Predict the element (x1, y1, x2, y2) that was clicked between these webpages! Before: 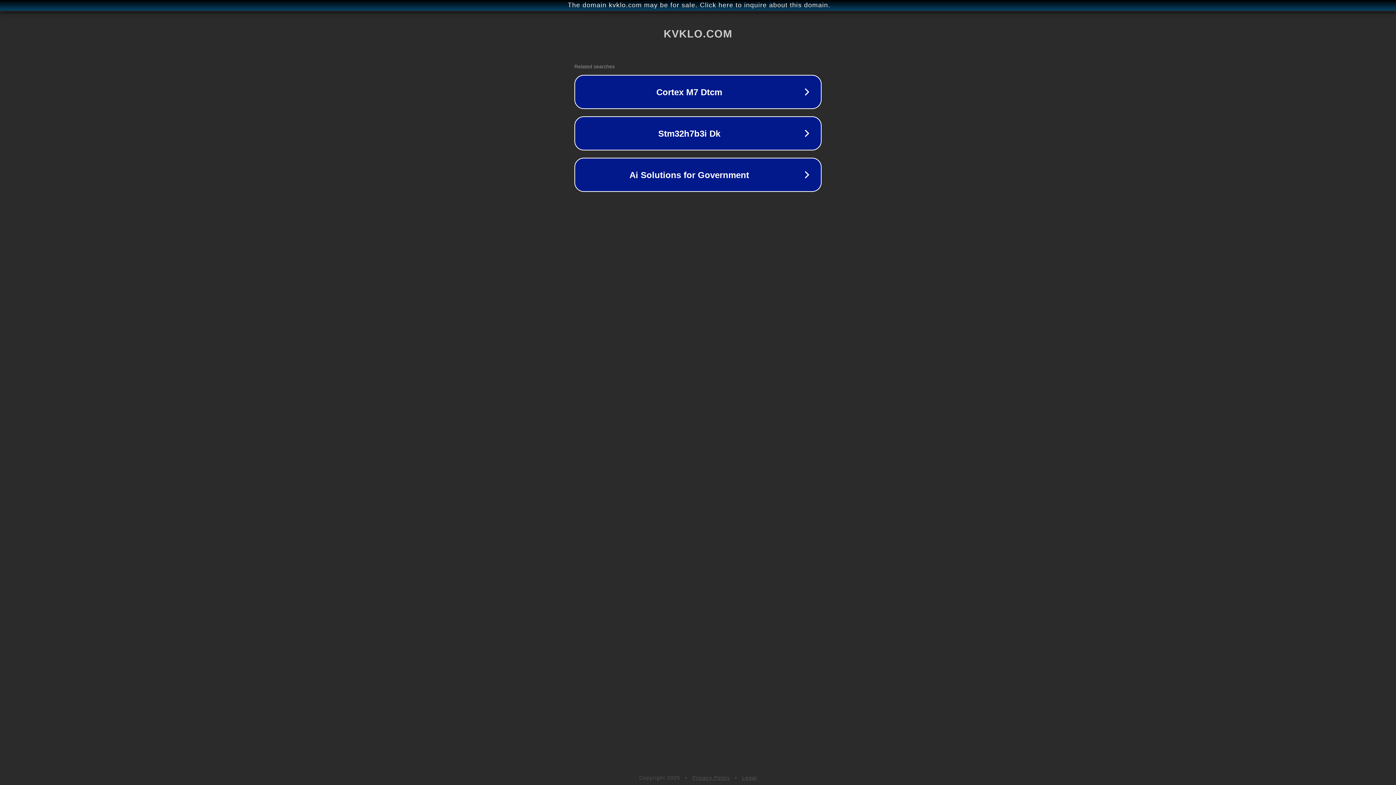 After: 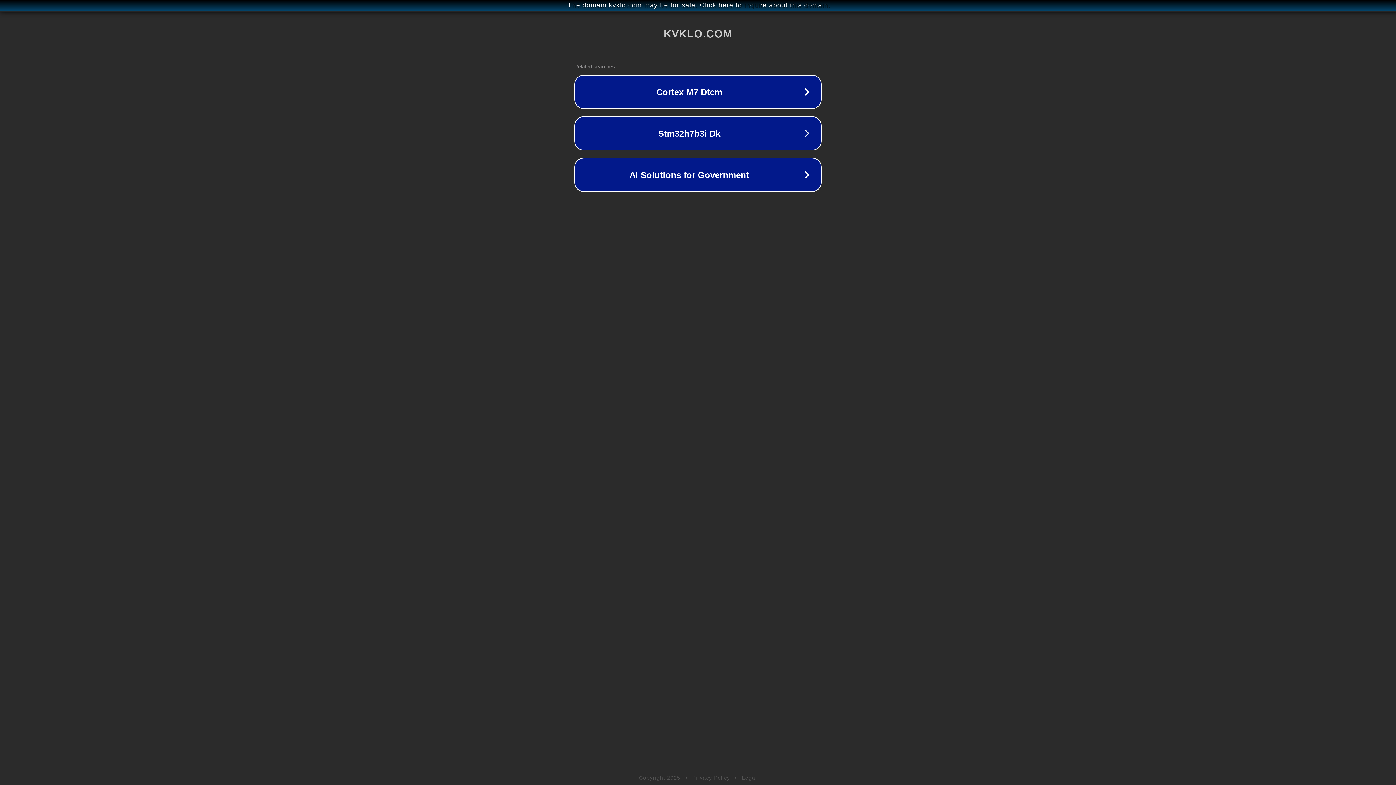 Action: label: Privacy Policy bbox: (692, 775, 730, 781)